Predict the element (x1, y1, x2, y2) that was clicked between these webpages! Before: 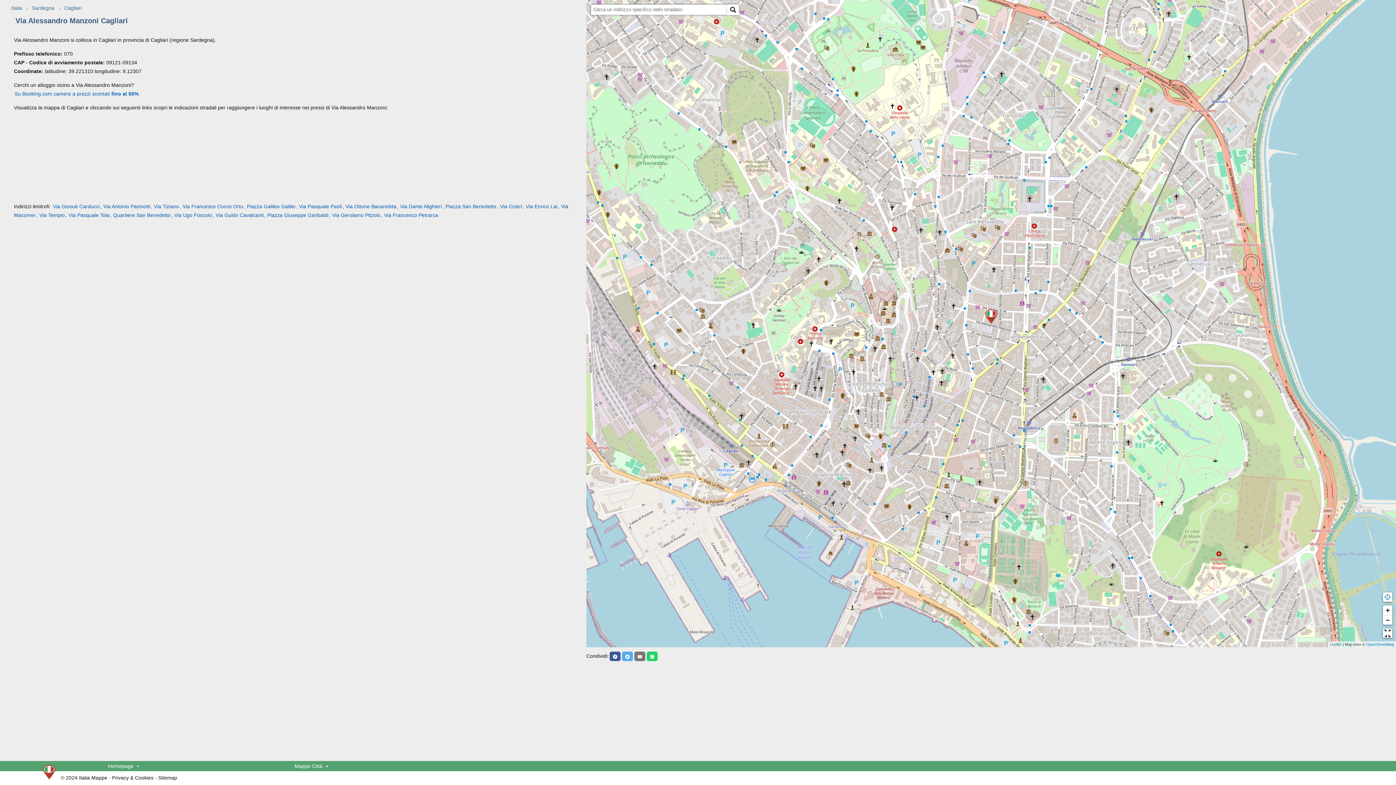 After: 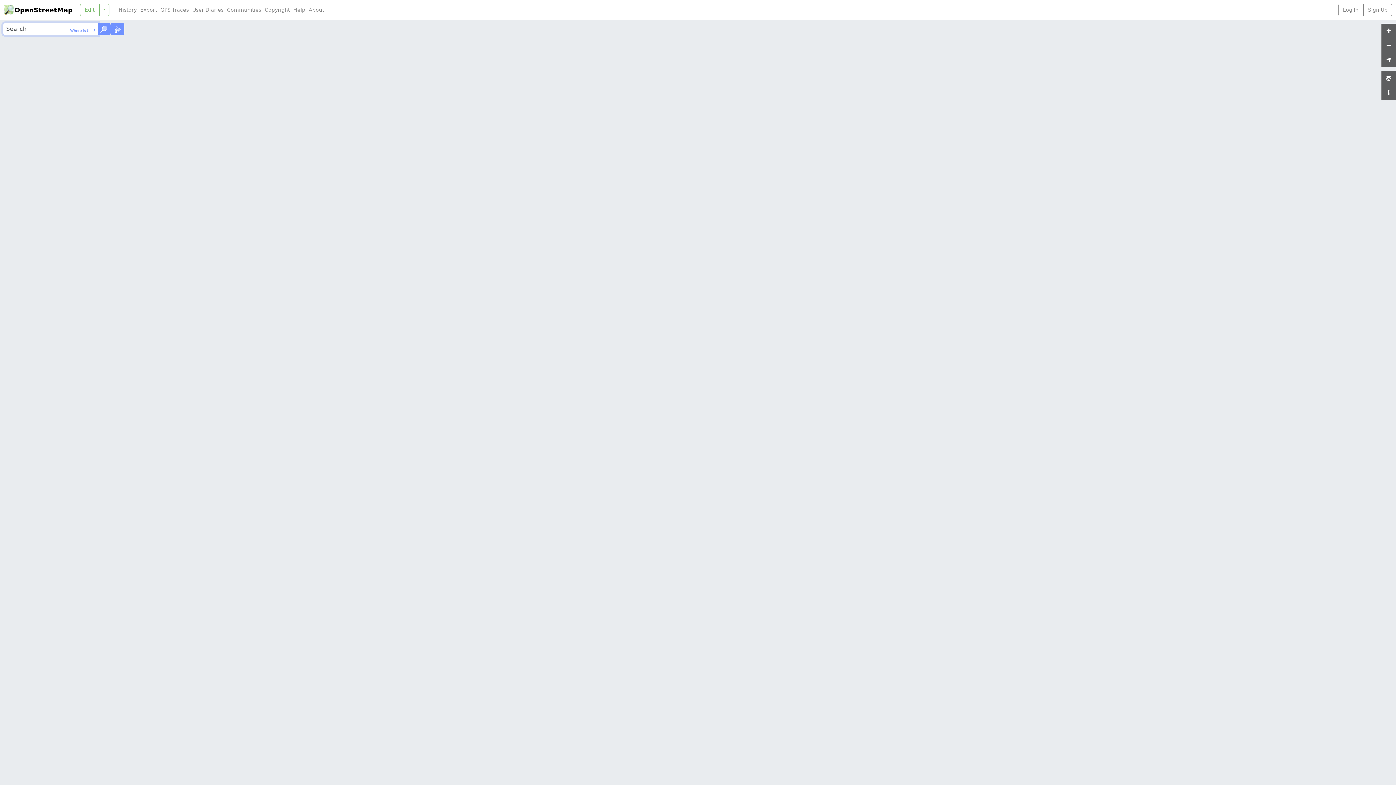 Action: label: OpenStreetMap bbox: (1366, 642, 1394, 647)